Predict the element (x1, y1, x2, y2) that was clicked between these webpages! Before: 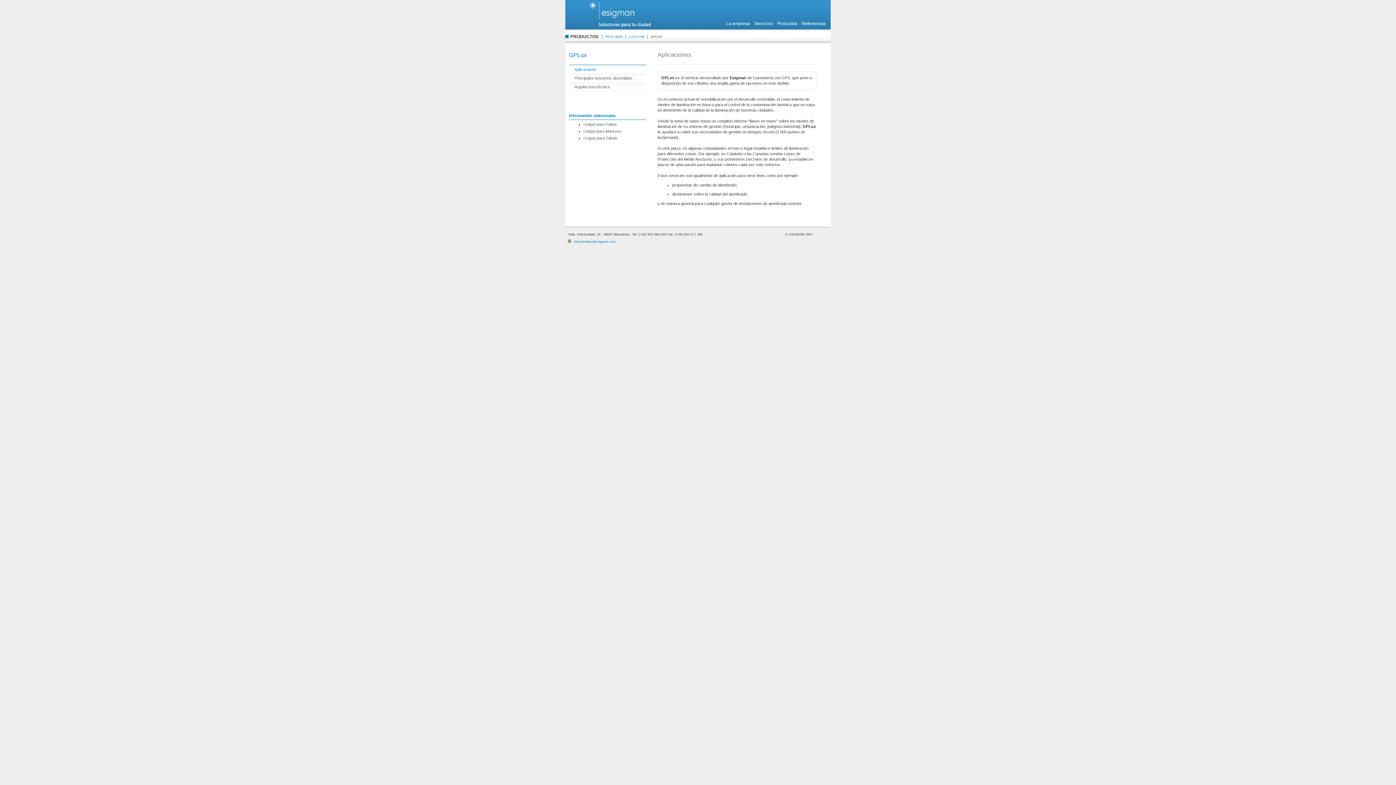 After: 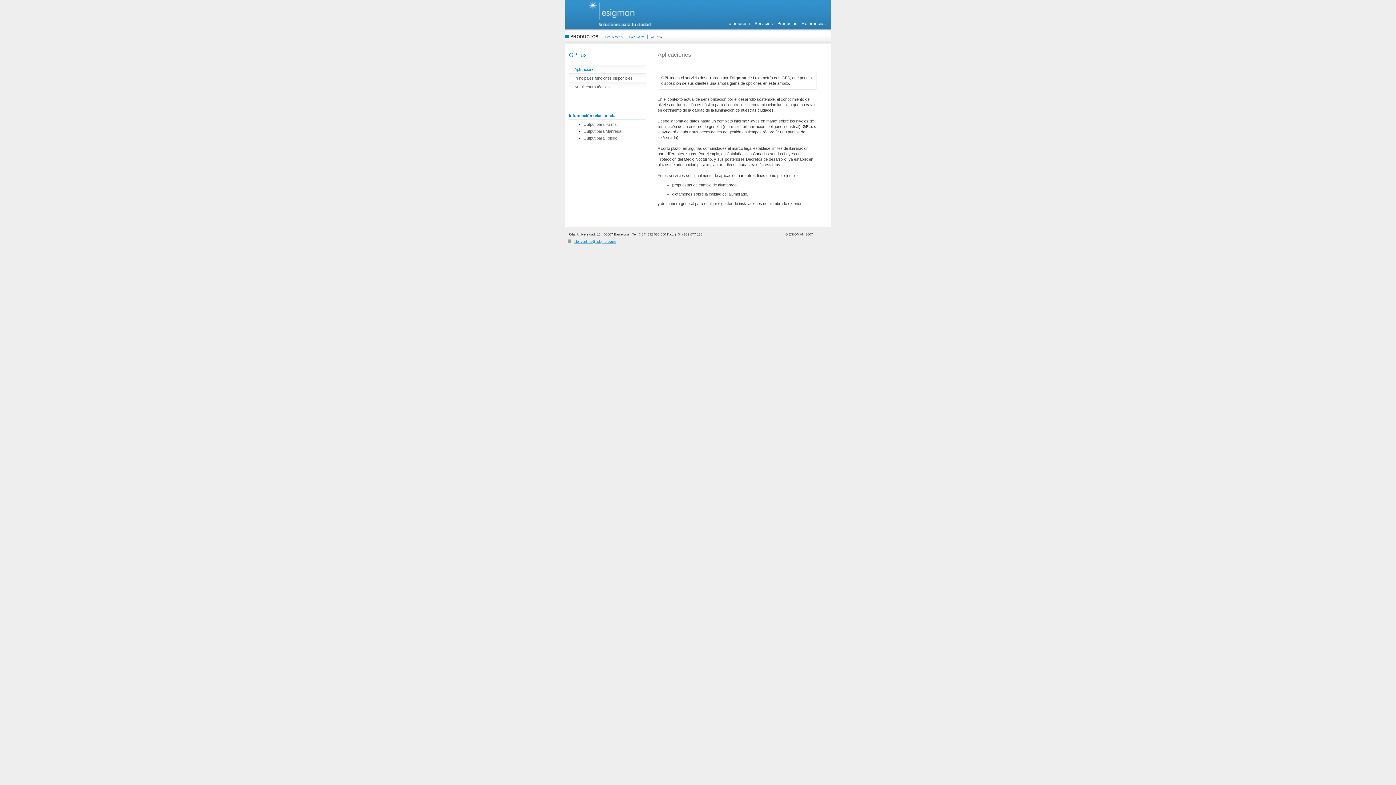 Action: bbox: (574, 240, 616, 243) label: bienvenidos@esigman.com